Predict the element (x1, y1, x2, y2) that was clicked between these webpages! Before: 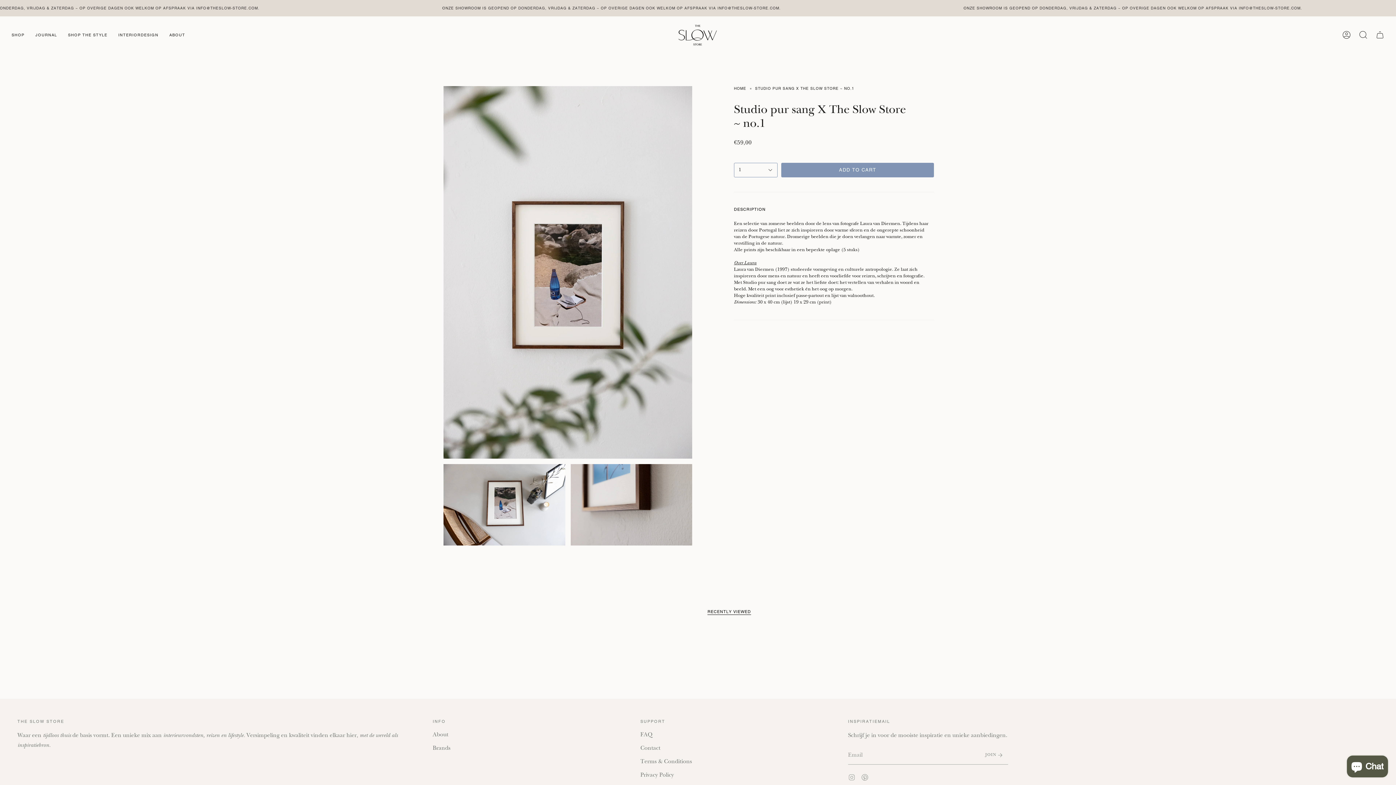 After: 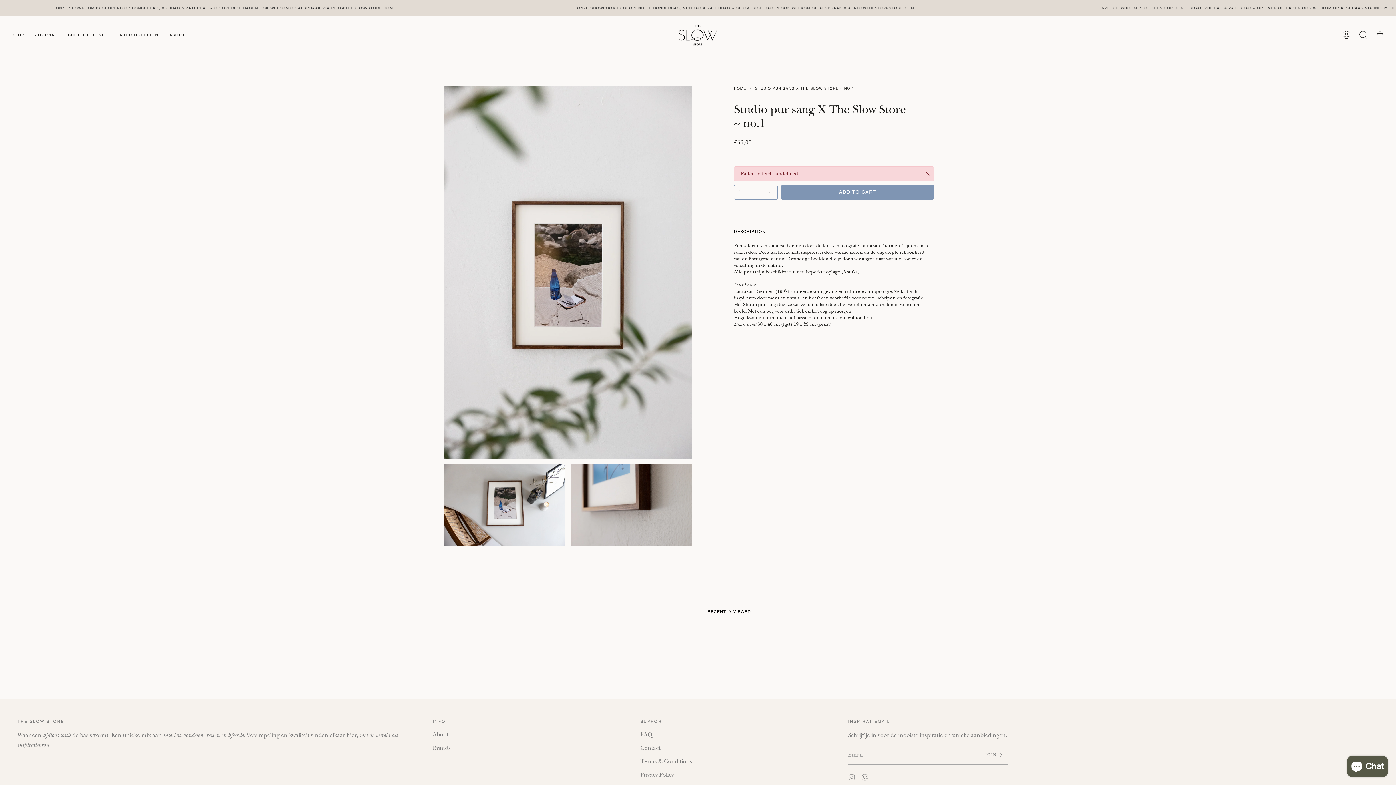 Action: bbox: (781, 162, 934, 177) label: ADD TO CART
 